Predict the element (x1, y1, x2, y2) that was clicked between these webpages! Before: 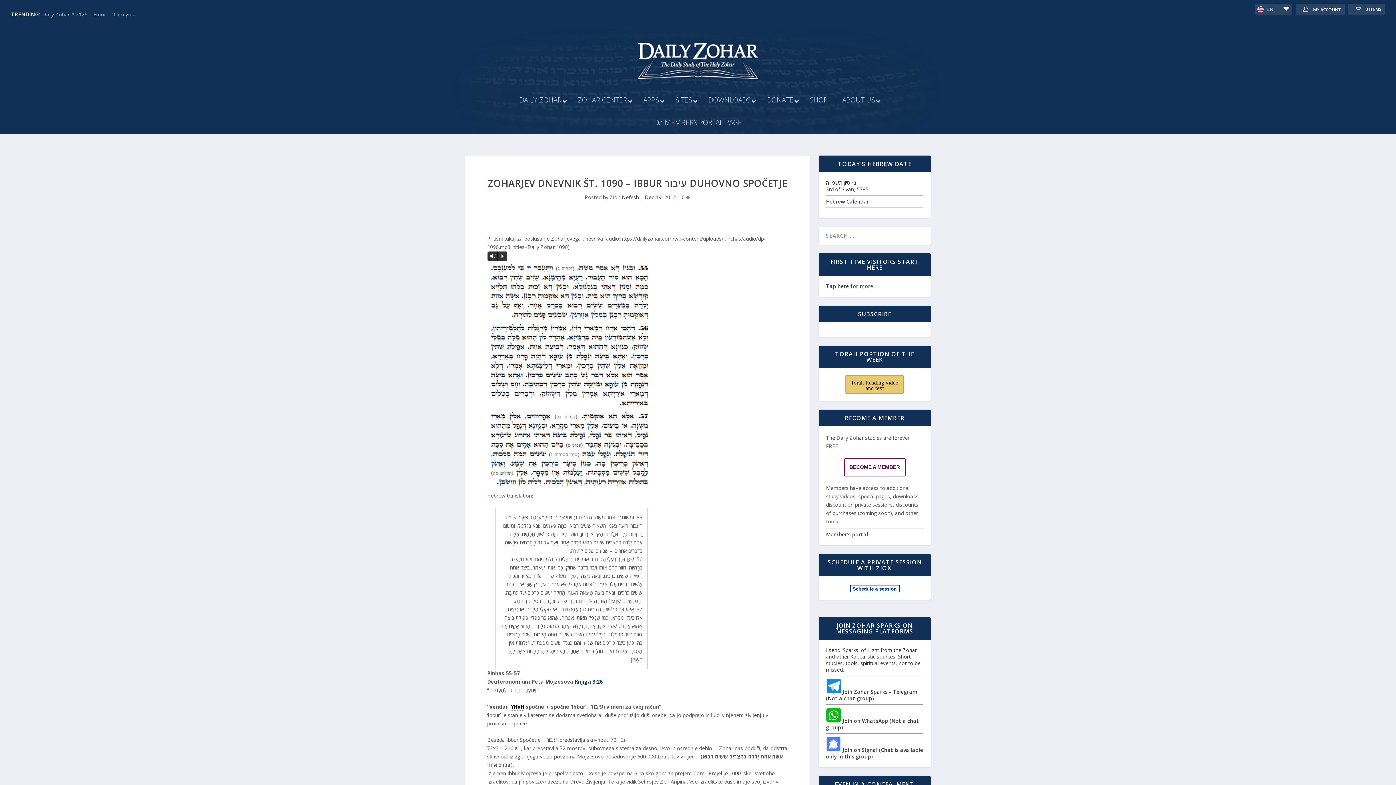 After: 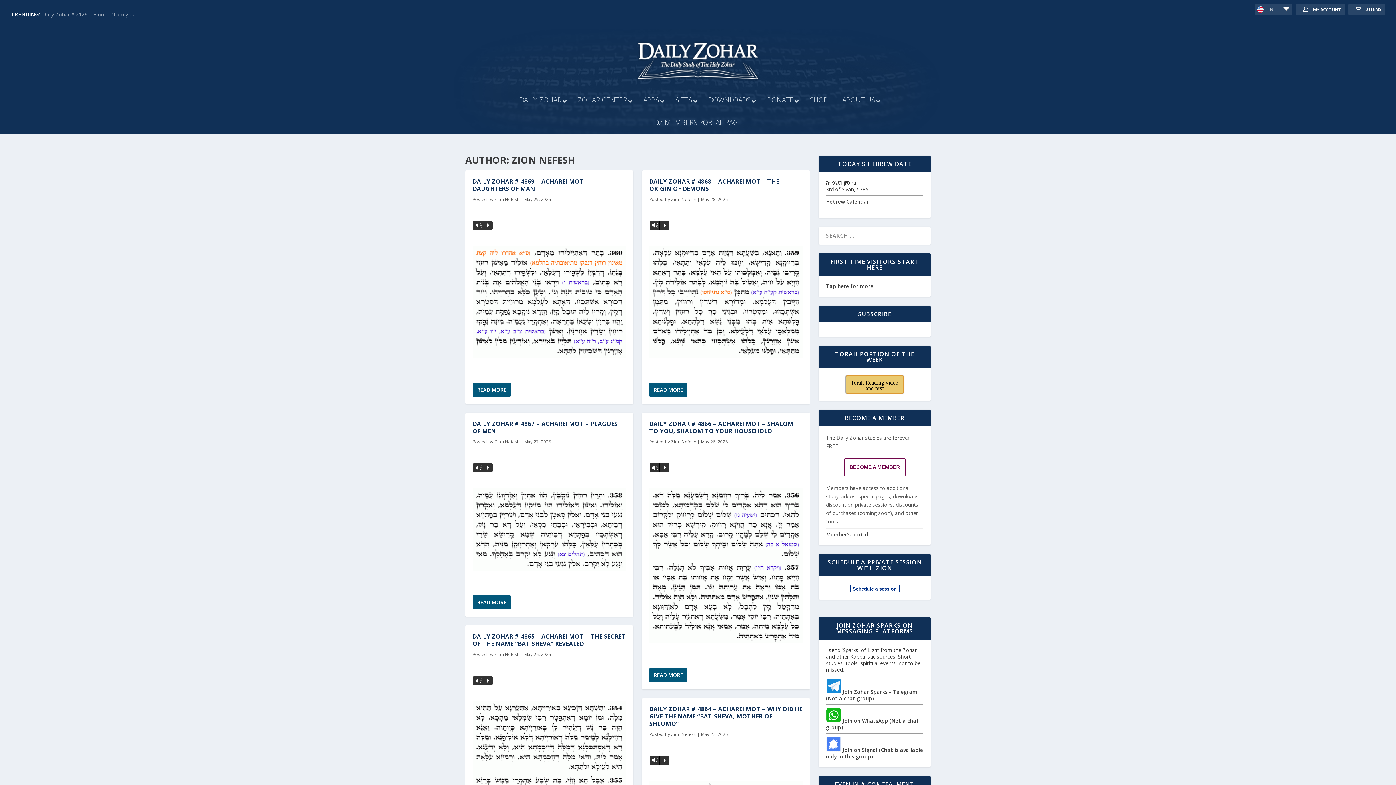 Action: bbox: (610, 193, 639, 200) label: Zion Nefesh